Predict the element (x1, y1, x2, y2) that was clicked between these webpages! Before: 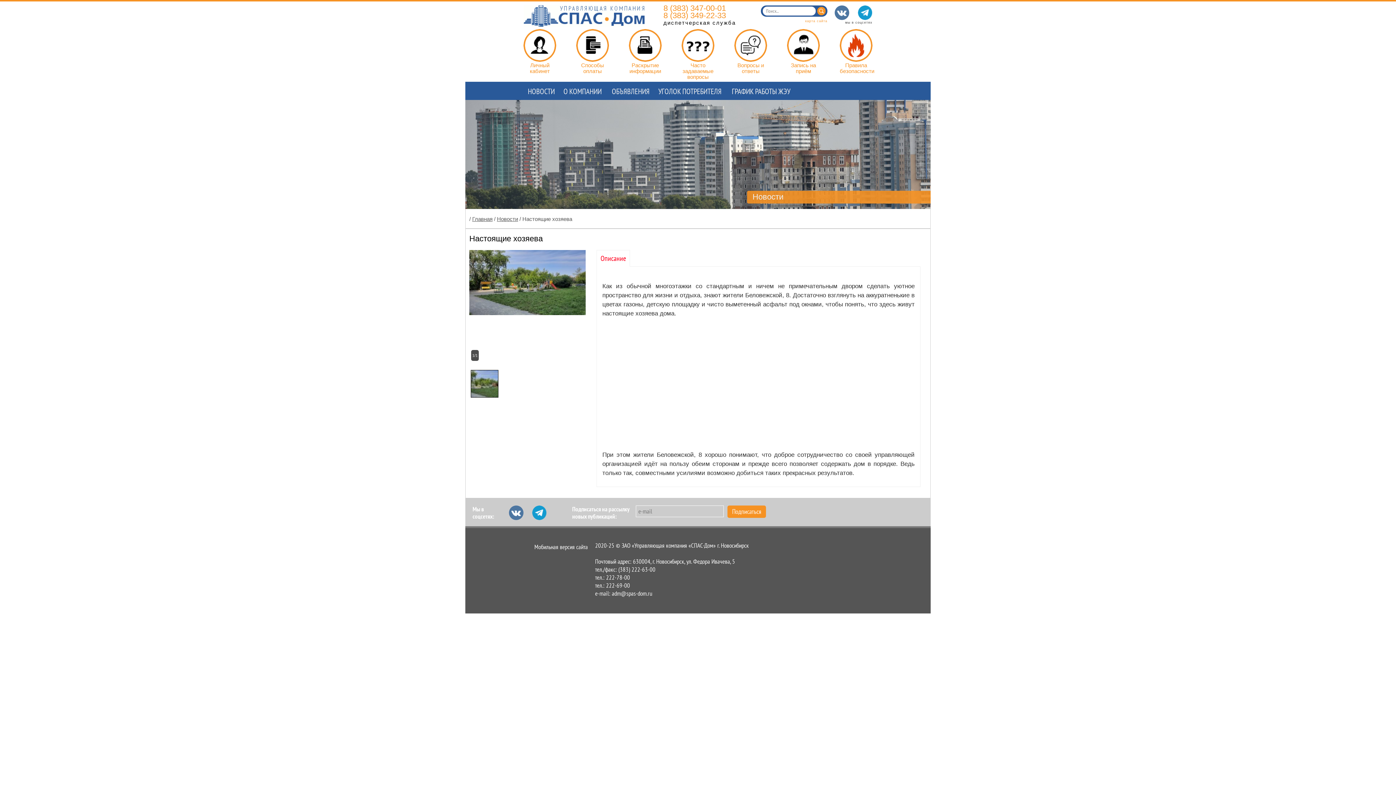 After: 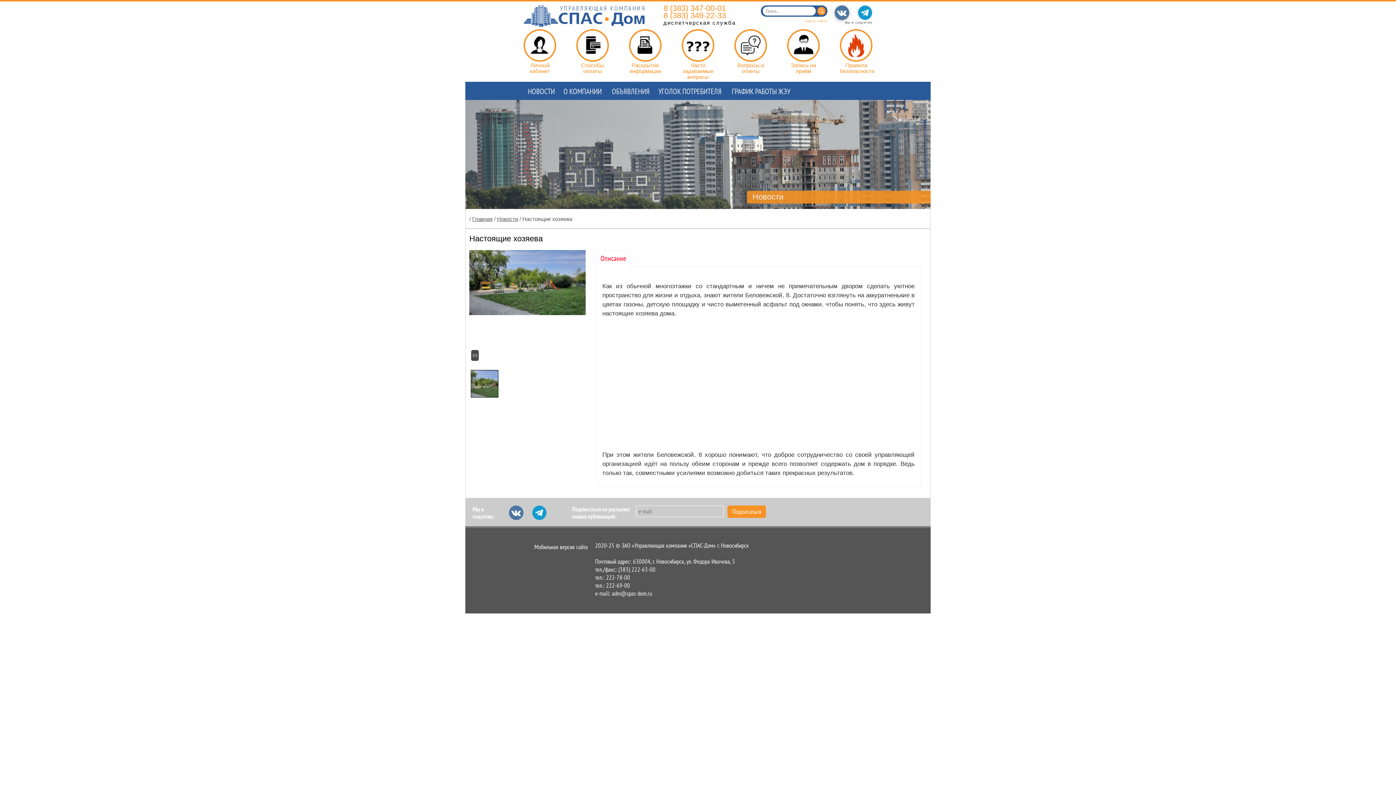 Action: bbox: (834, 5, 849, 20)